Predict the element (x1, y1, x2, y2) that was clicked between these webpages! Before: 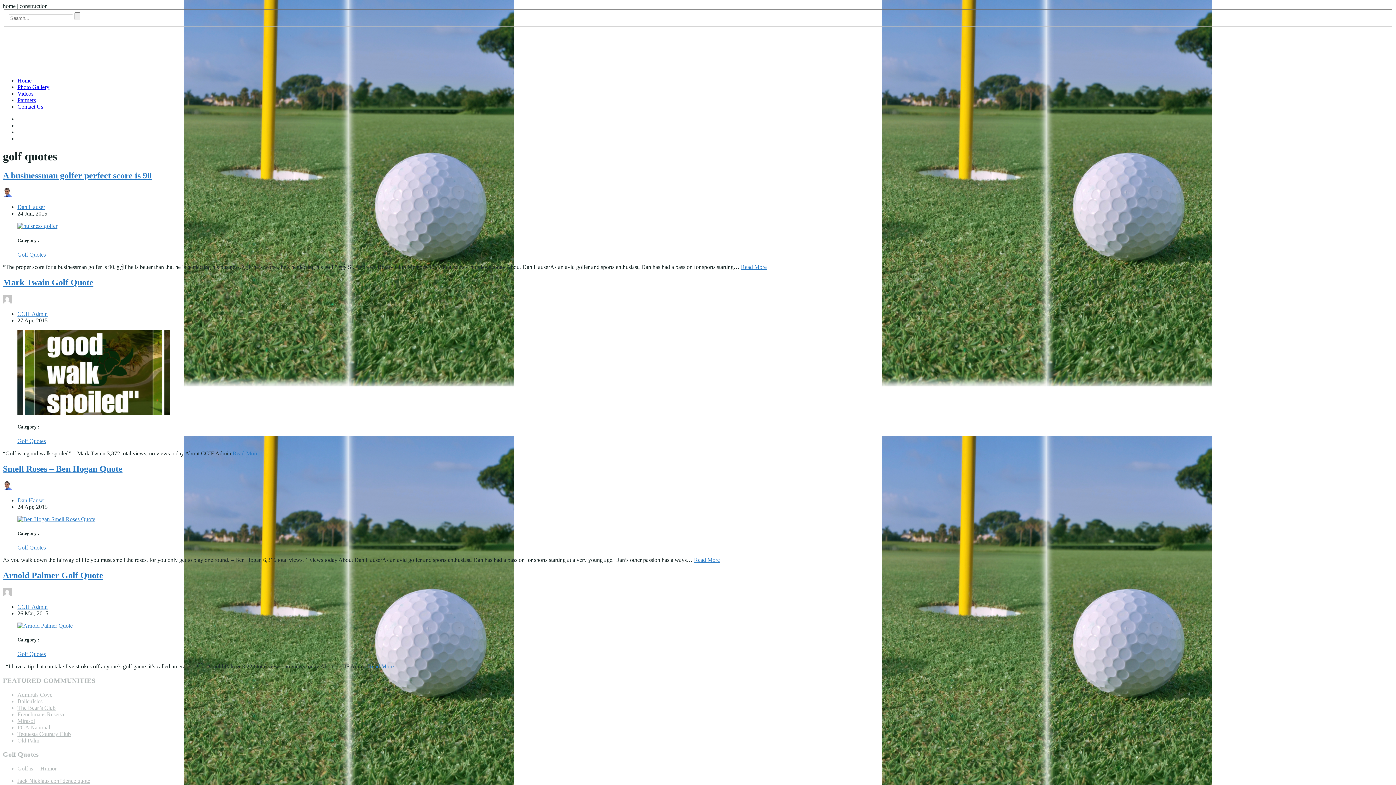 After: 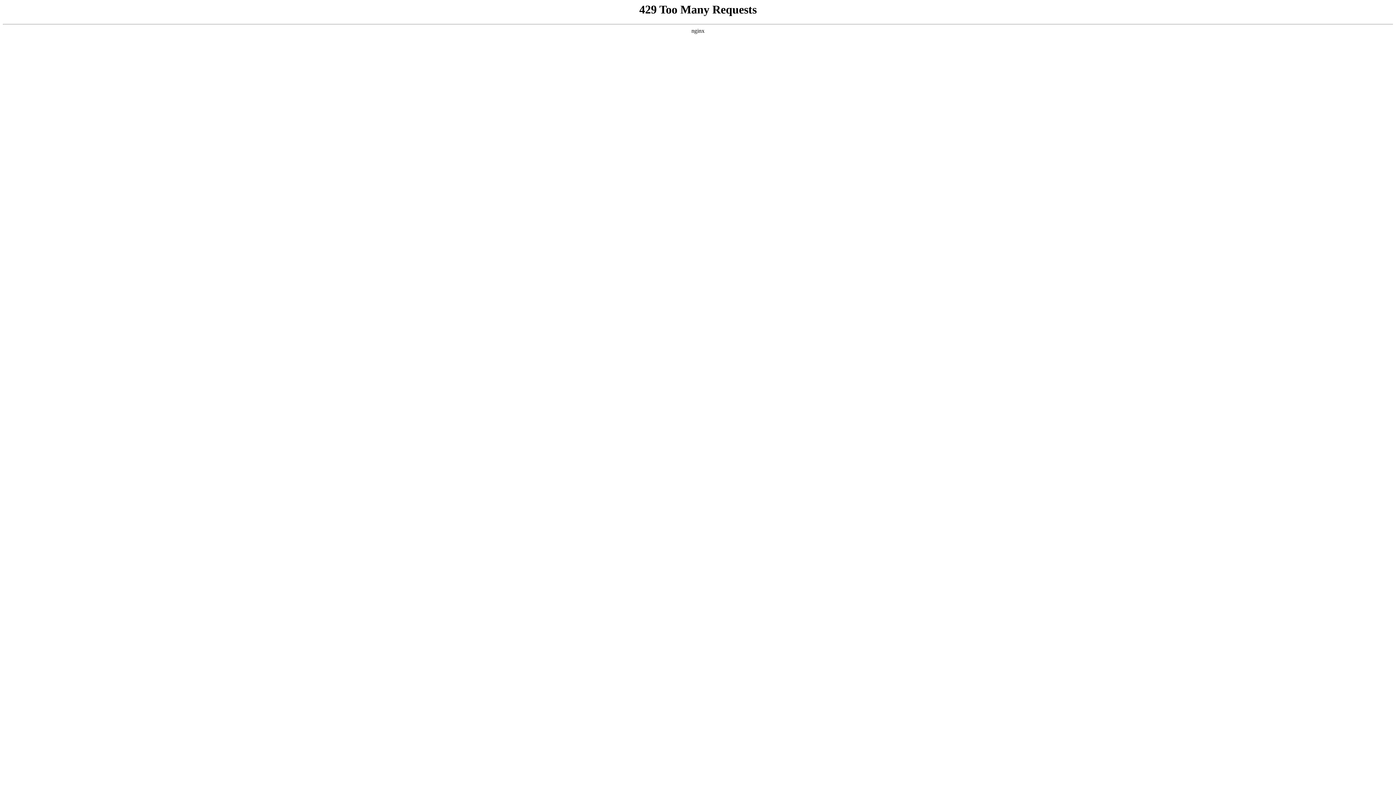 Action: label: Jack Nicklaus confidence quote bbox: (17, 778, 90, 784)